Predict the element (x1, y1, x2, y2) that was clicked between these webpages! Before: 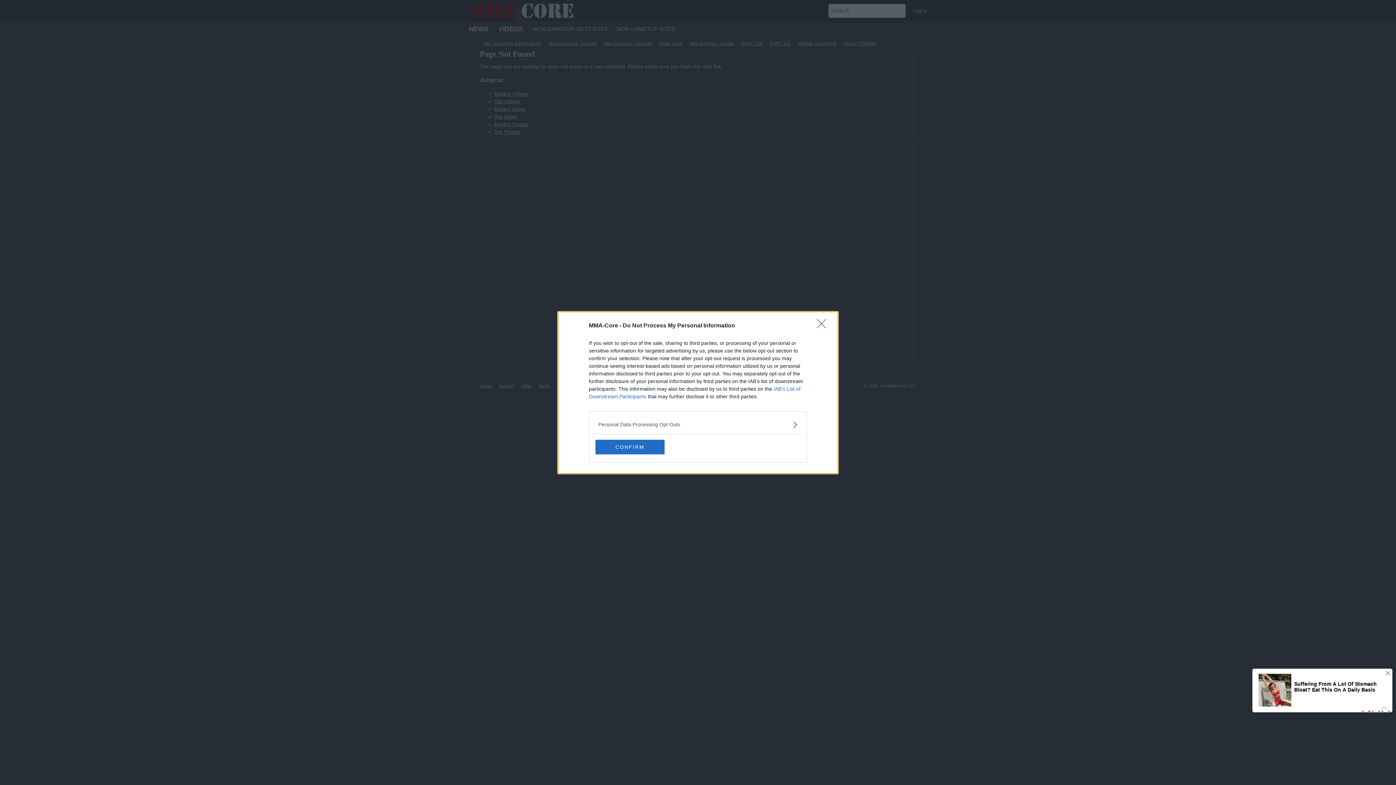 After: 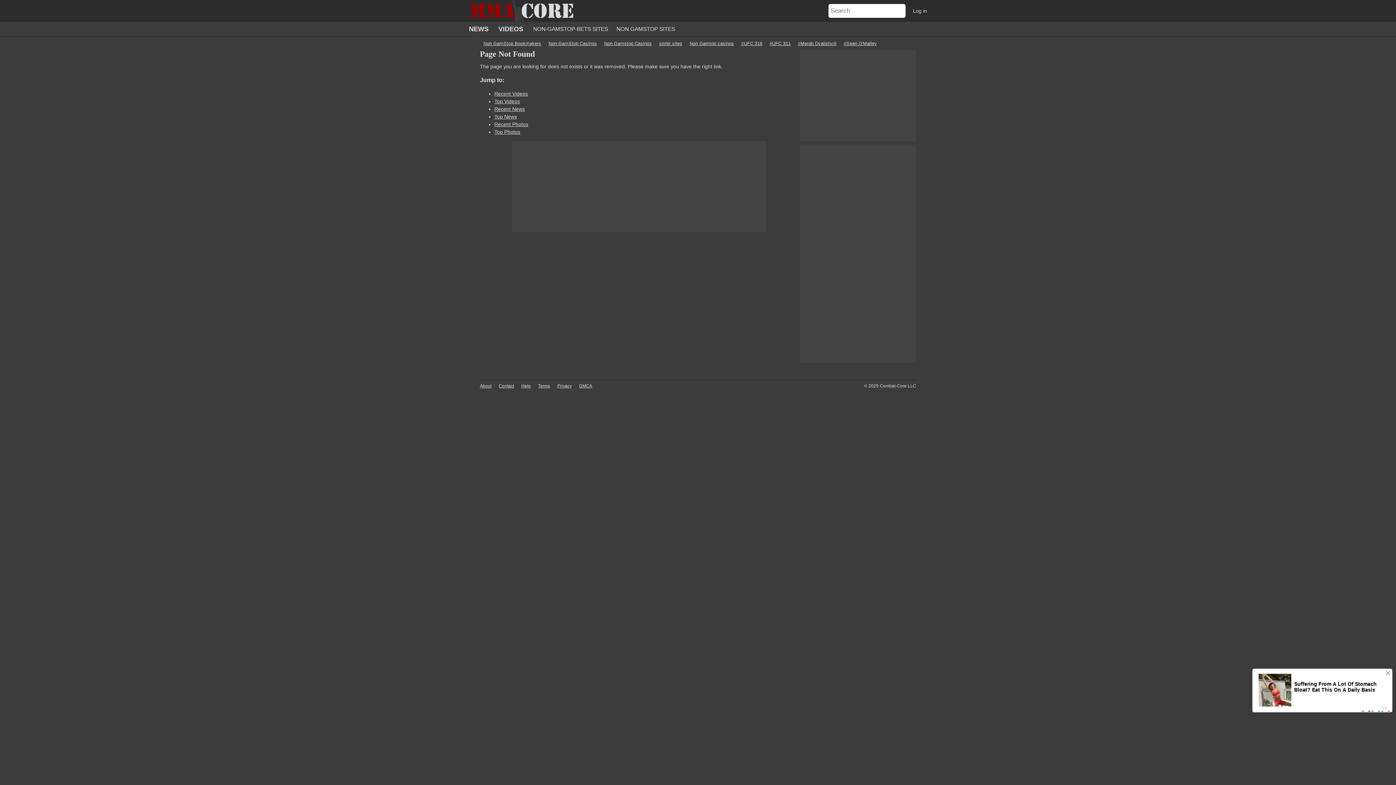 Action: label: Close bbox: (817, 319, 830, 332)